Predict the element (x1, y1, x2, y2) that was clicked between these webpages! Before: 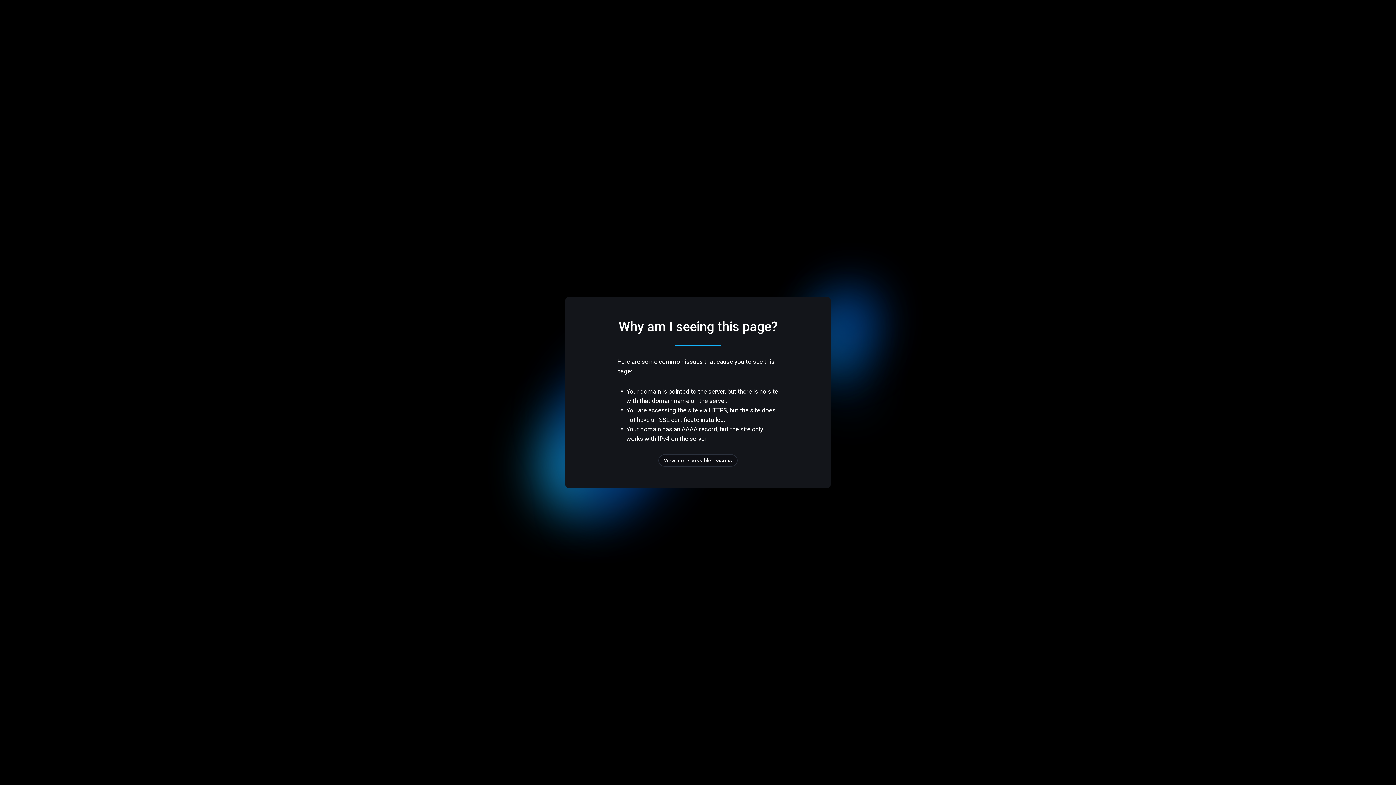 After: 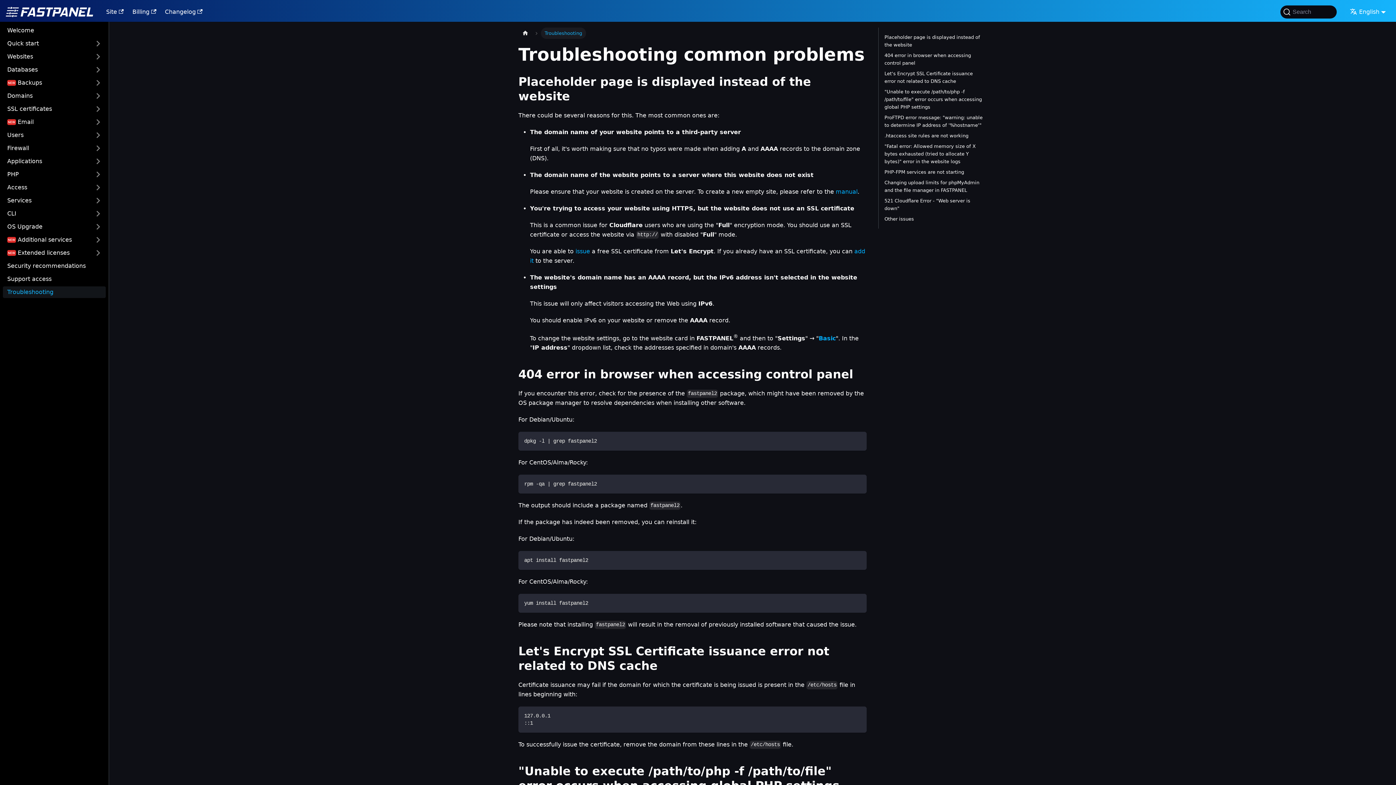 Action: bbox: (658, 454, 737, 466) label: View more possible reasons